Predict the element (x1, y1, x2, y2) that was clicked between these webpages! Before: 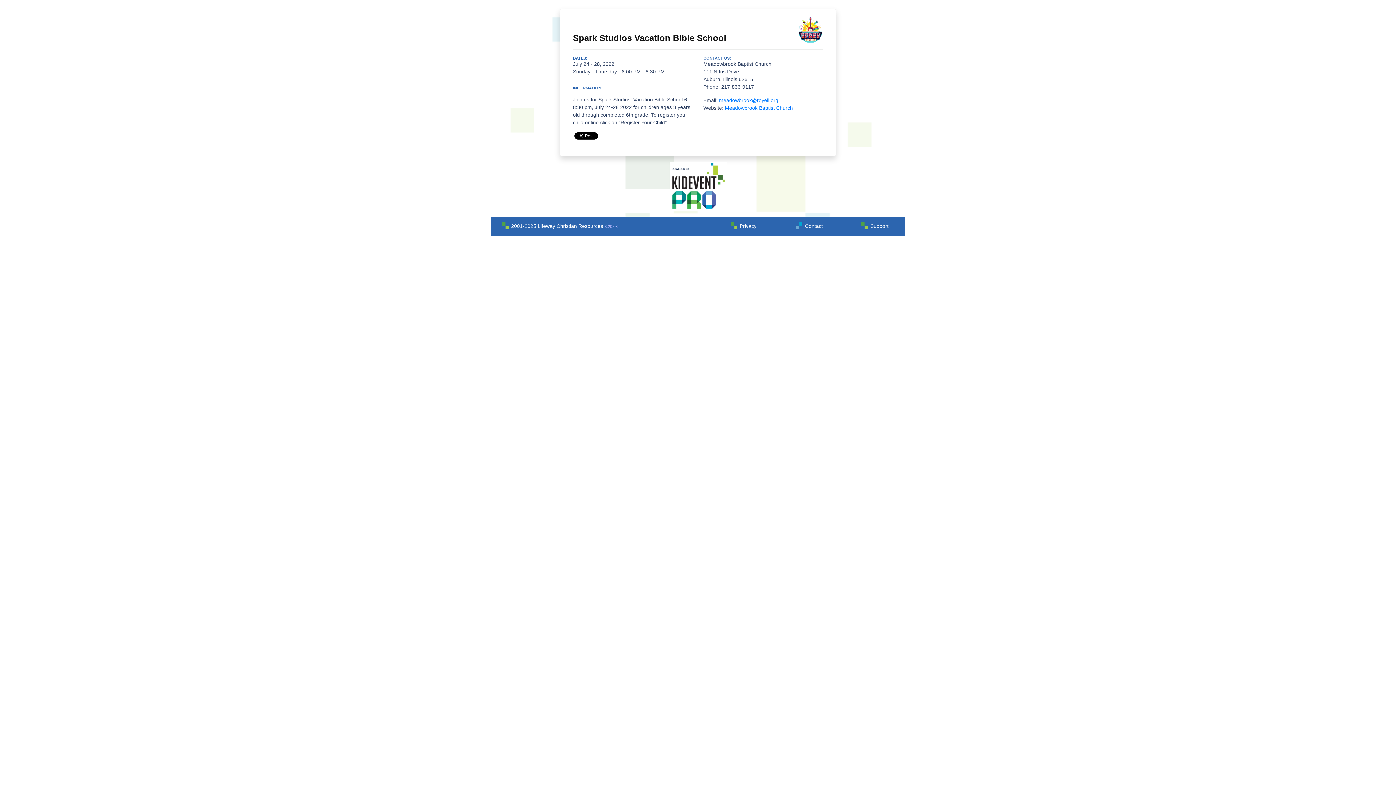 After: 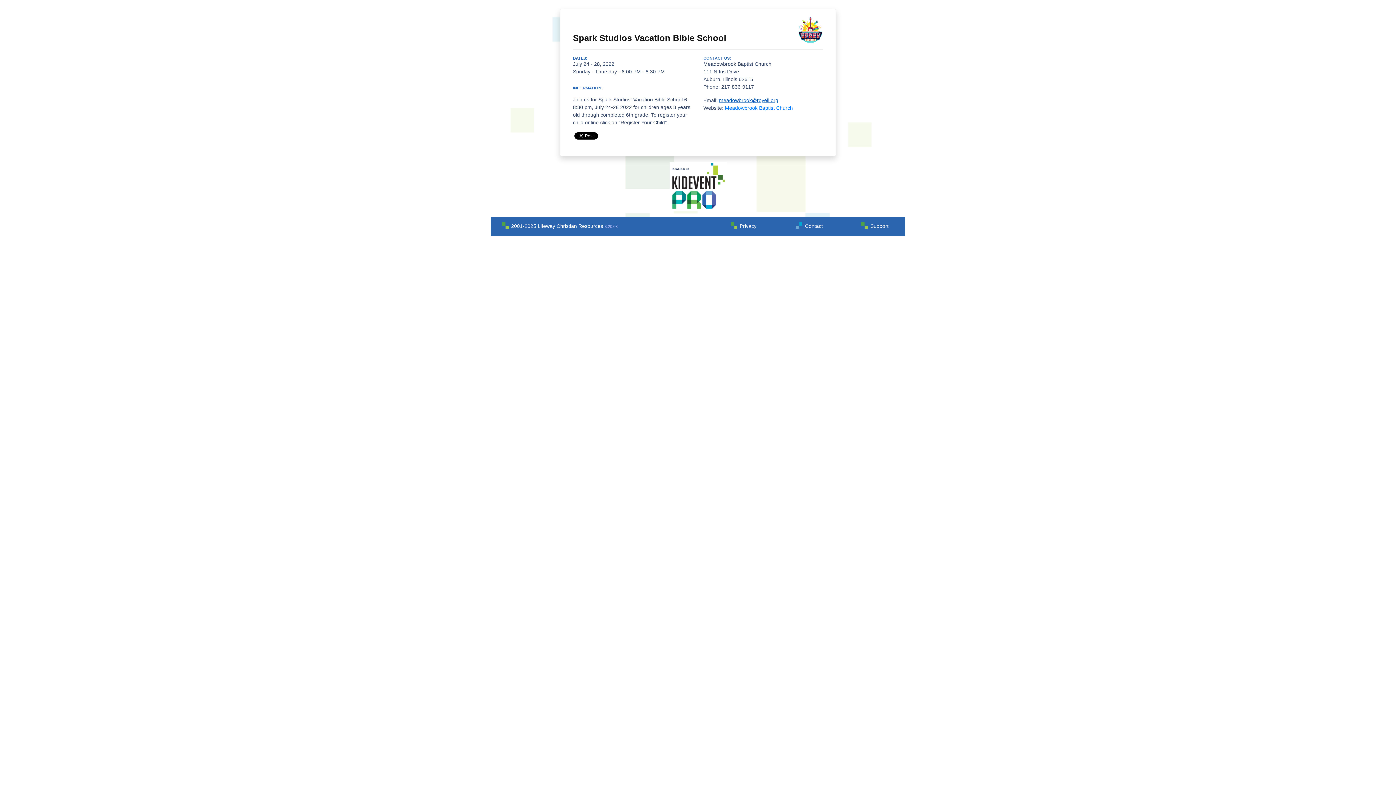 Action: bbox: (719, 97, 778, 103) label: meadowbrook@royell.org